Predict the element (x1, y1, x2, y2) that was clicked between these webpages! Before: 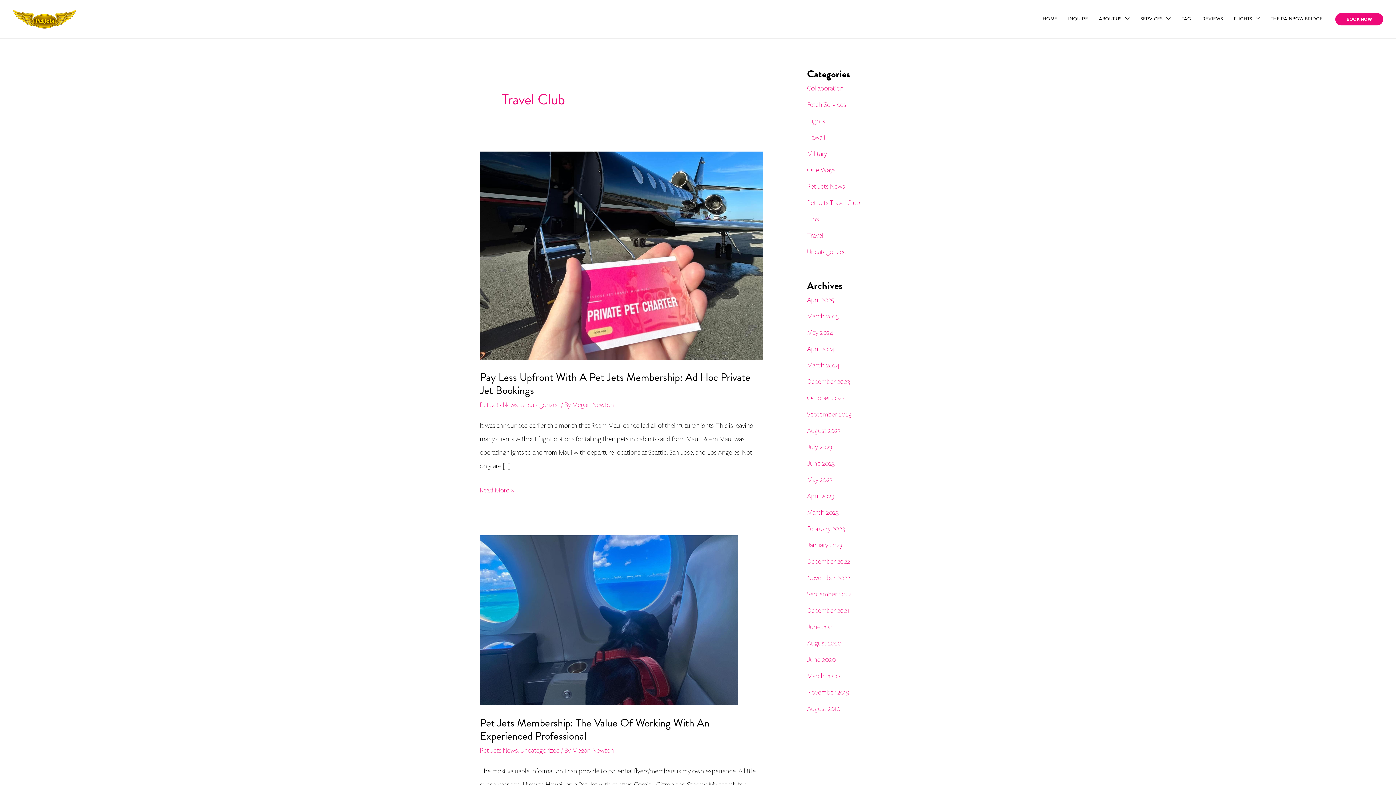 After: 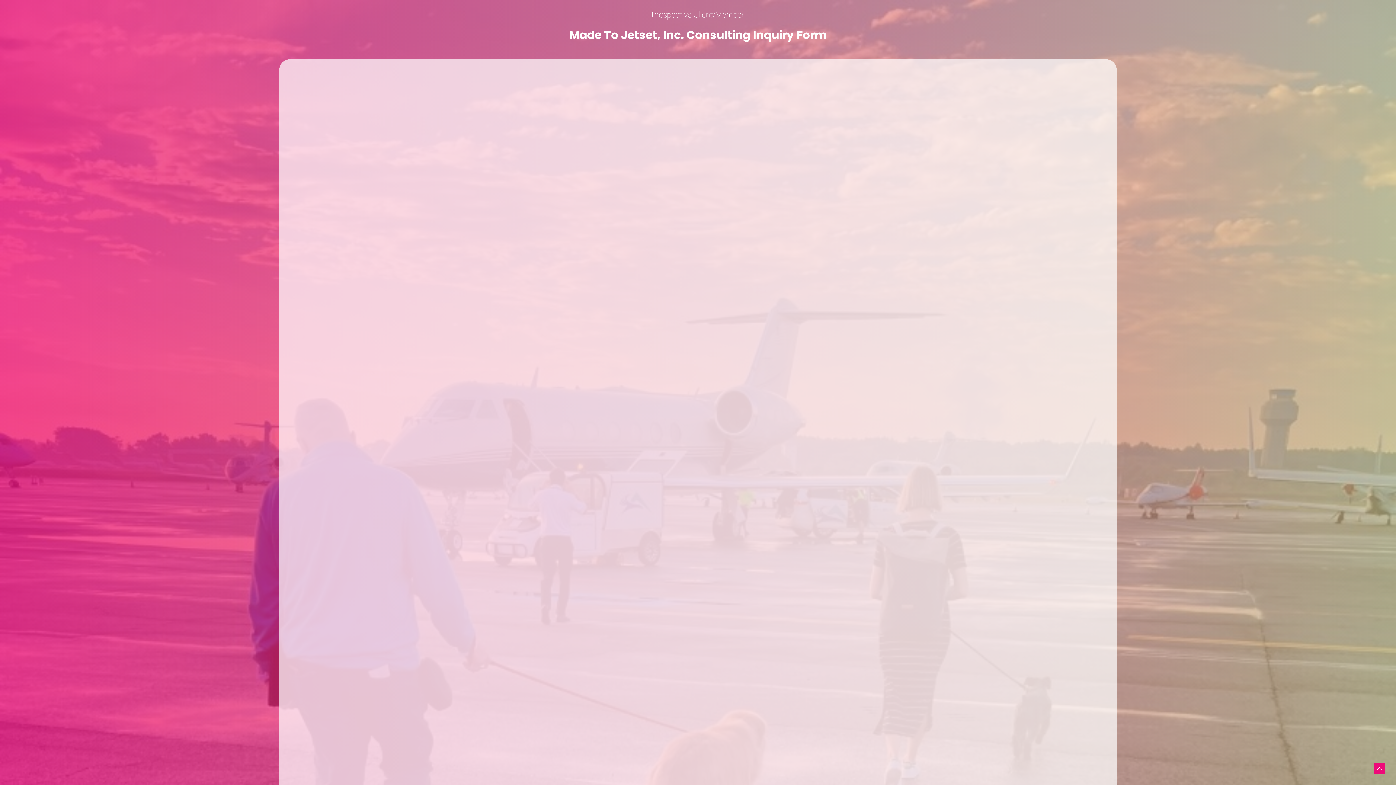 Action: bbox: (1062, 7, 1093, 30) label: INQUIRE